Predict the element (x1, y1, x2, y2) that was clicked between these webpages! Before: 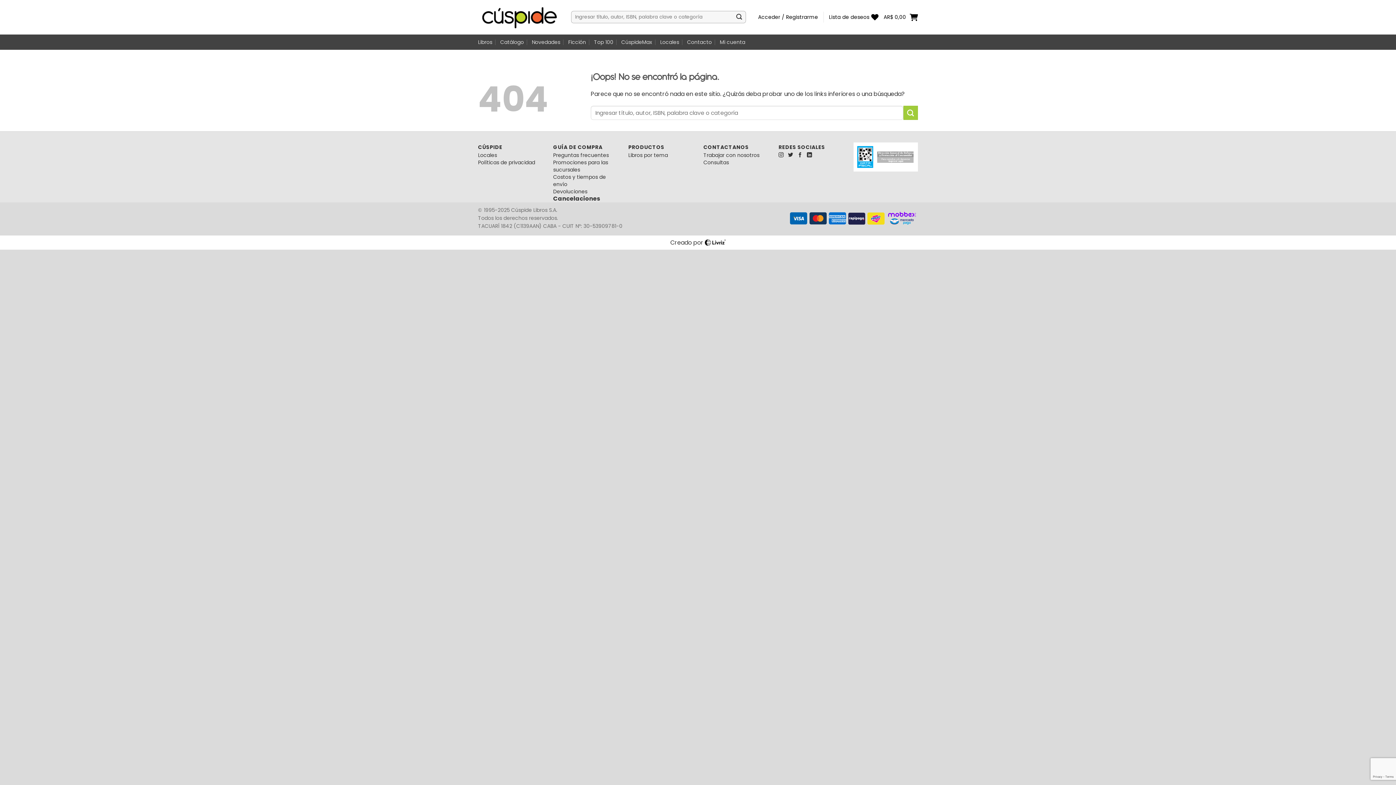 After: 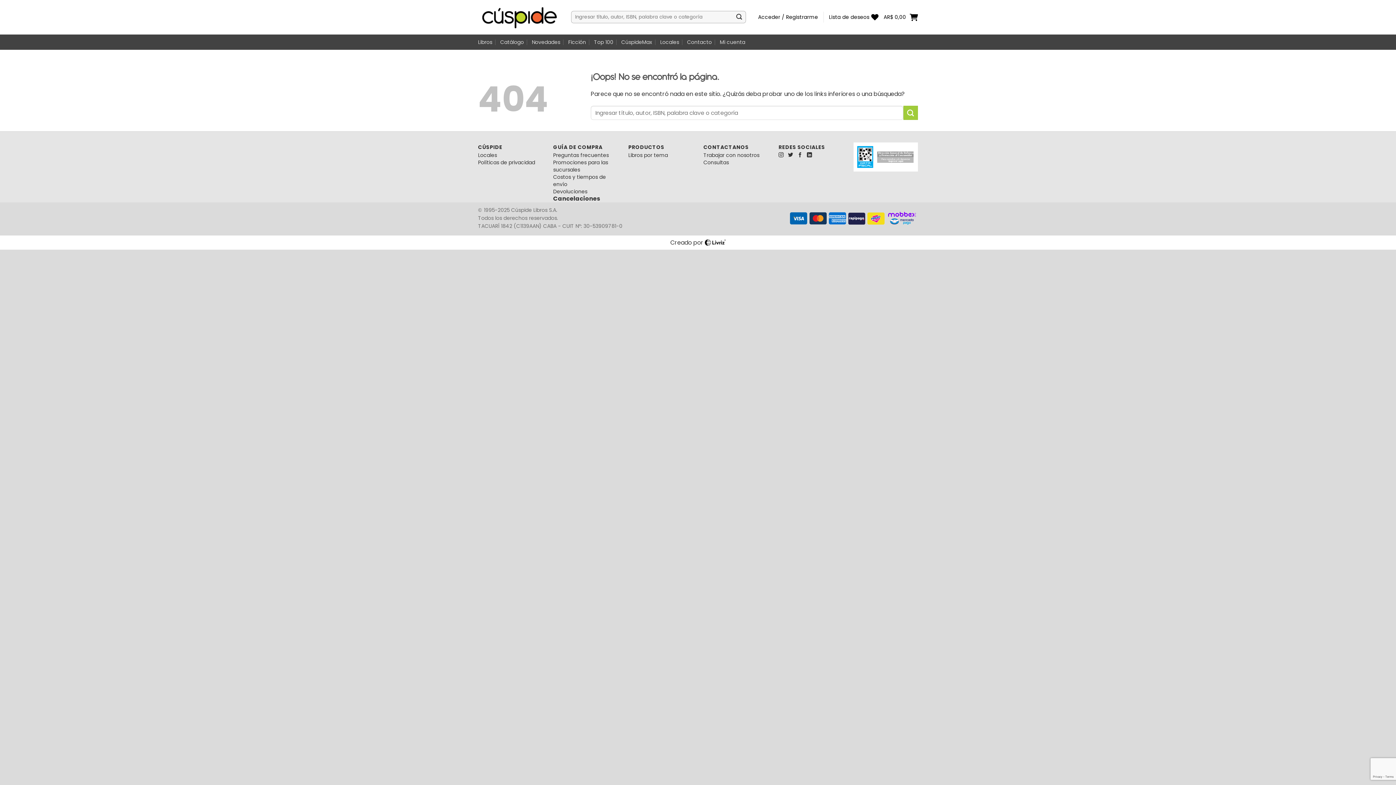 Action: bbox: (857, 152, 873, 160)